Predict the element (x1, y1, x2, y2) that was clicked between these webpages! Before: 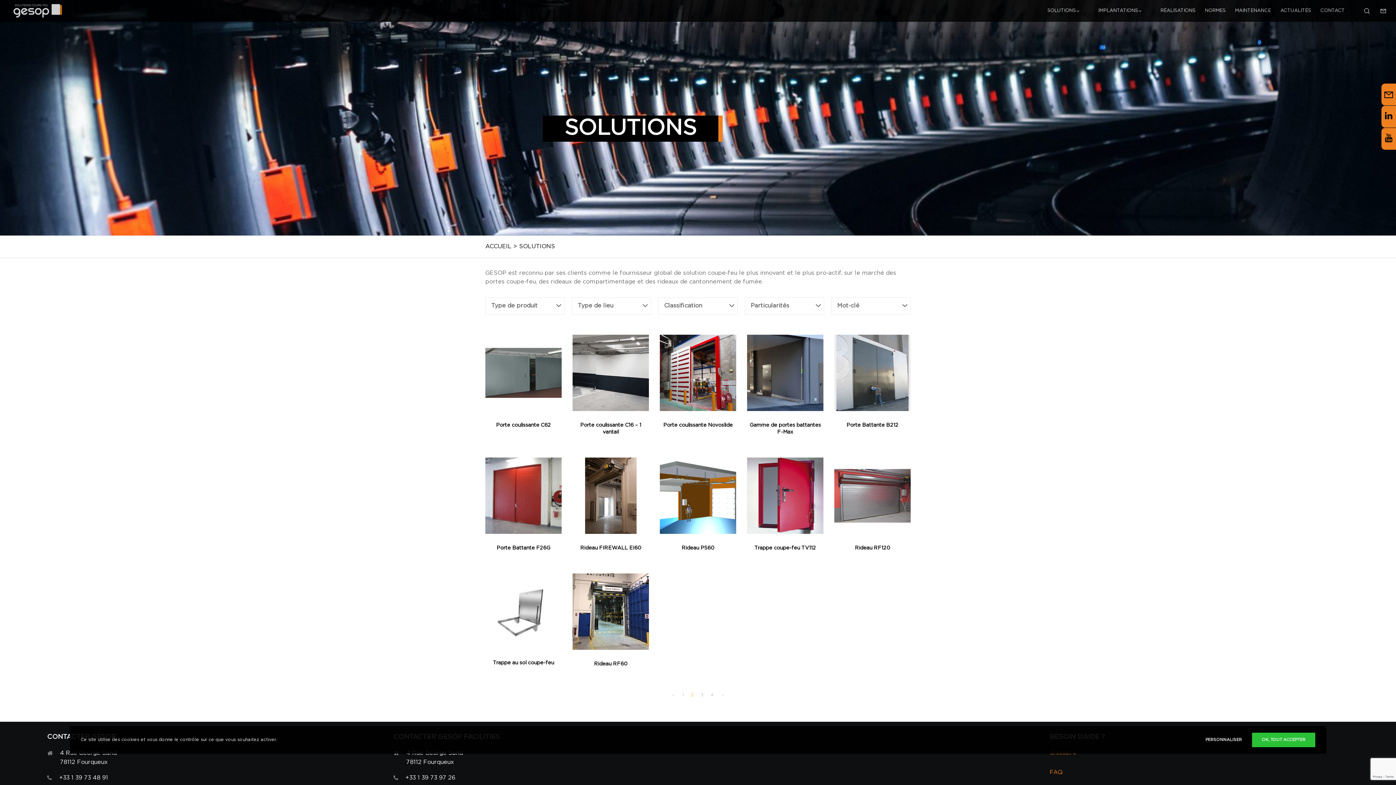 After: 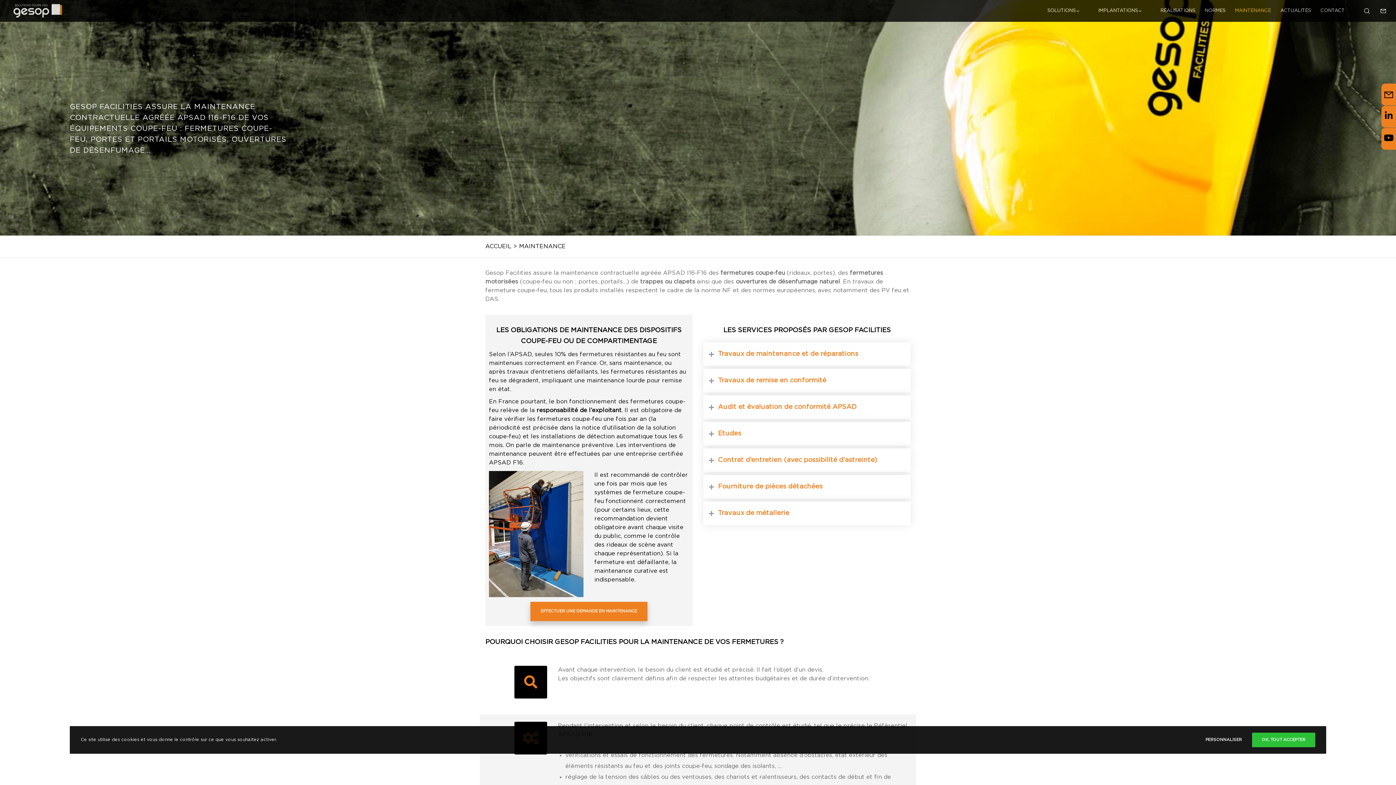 Action: bbox: (1225, 0, 1271, 21) label: MAINTENANCE